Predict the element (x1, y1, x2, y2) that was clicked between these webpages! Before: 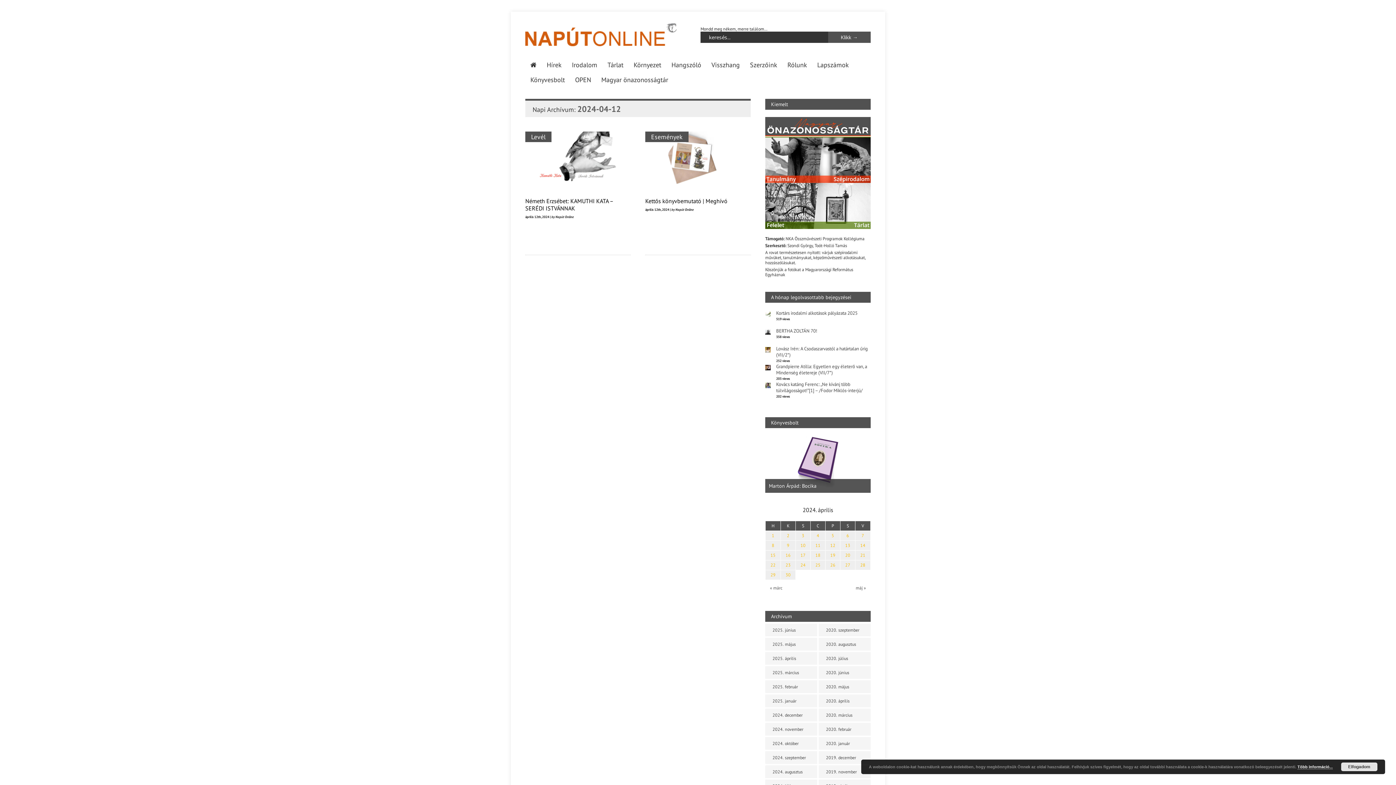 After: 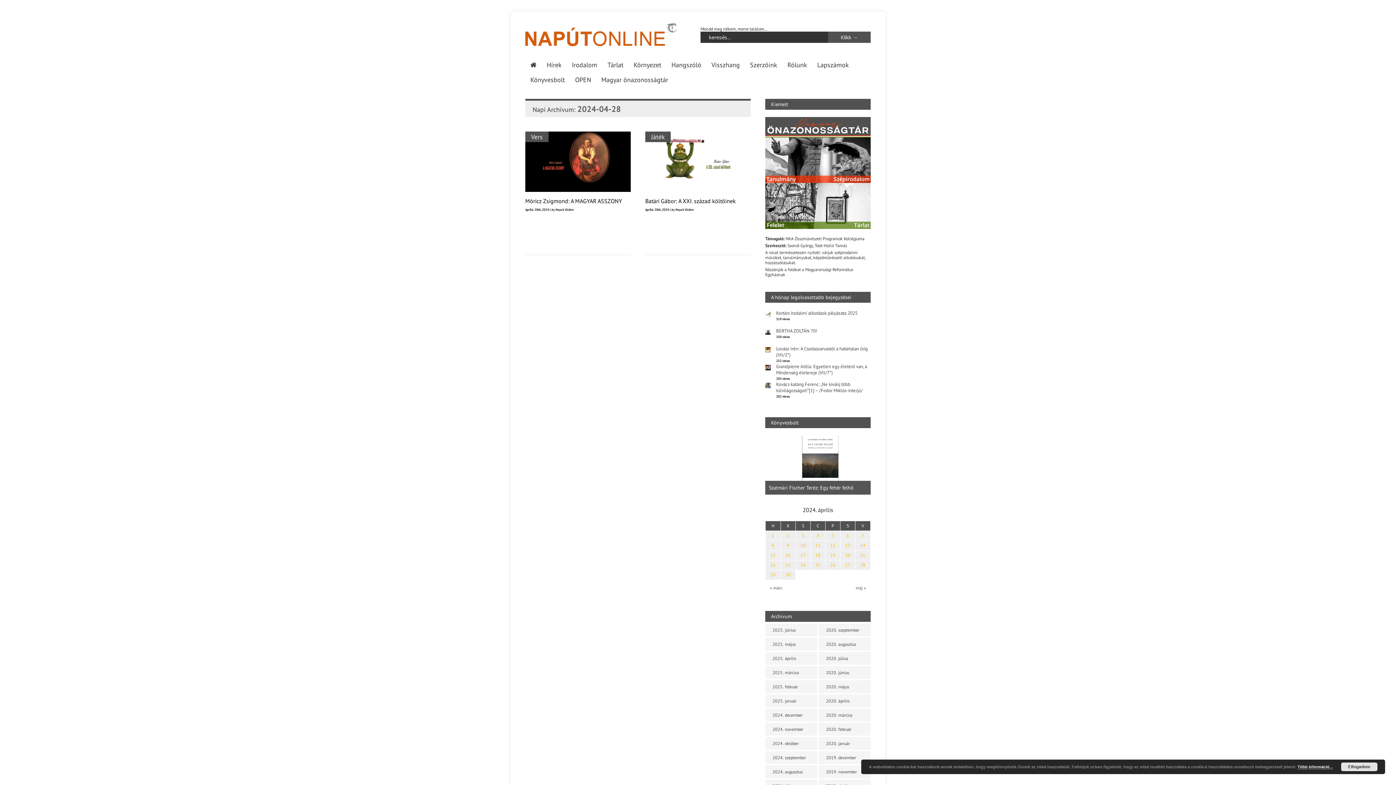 Action: label: 28 bbox: (860, 562, 865, 568)